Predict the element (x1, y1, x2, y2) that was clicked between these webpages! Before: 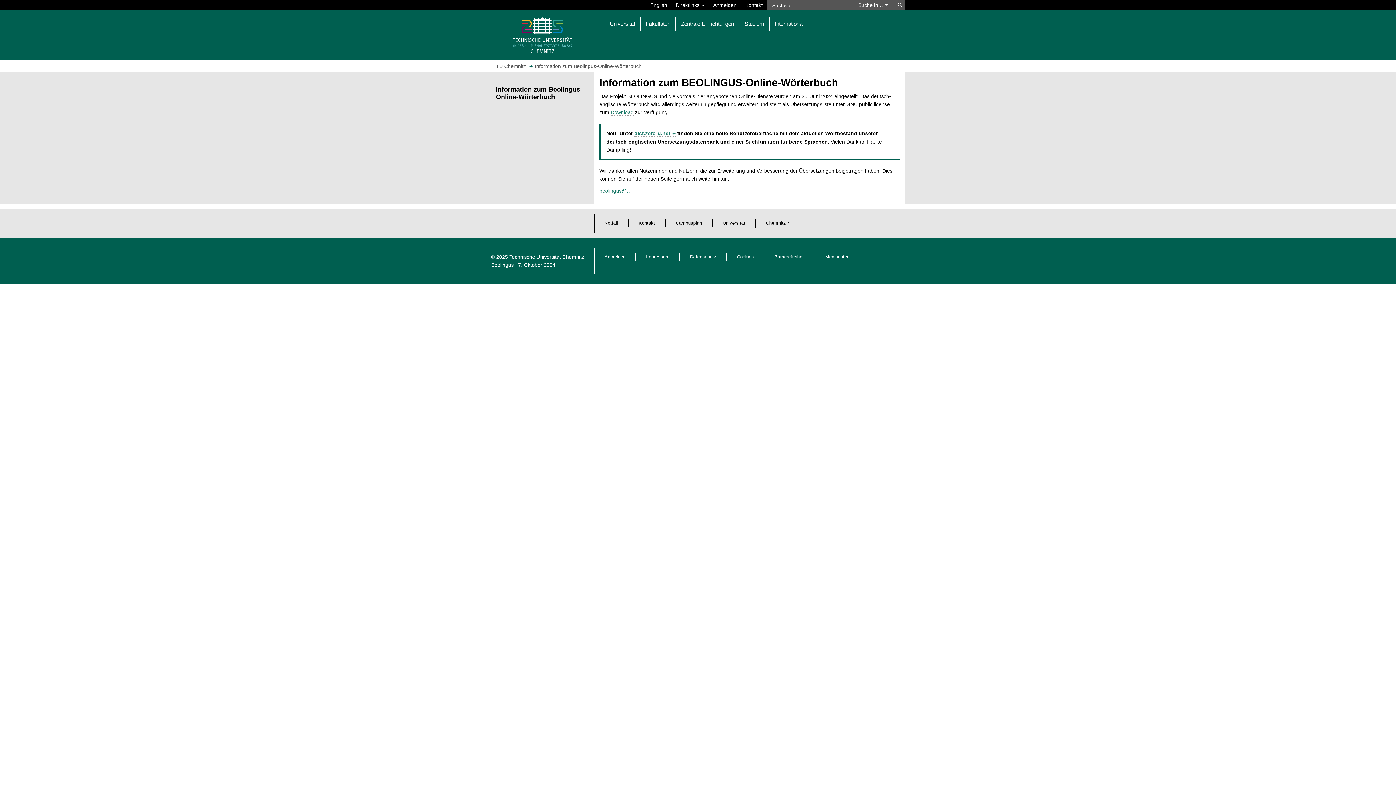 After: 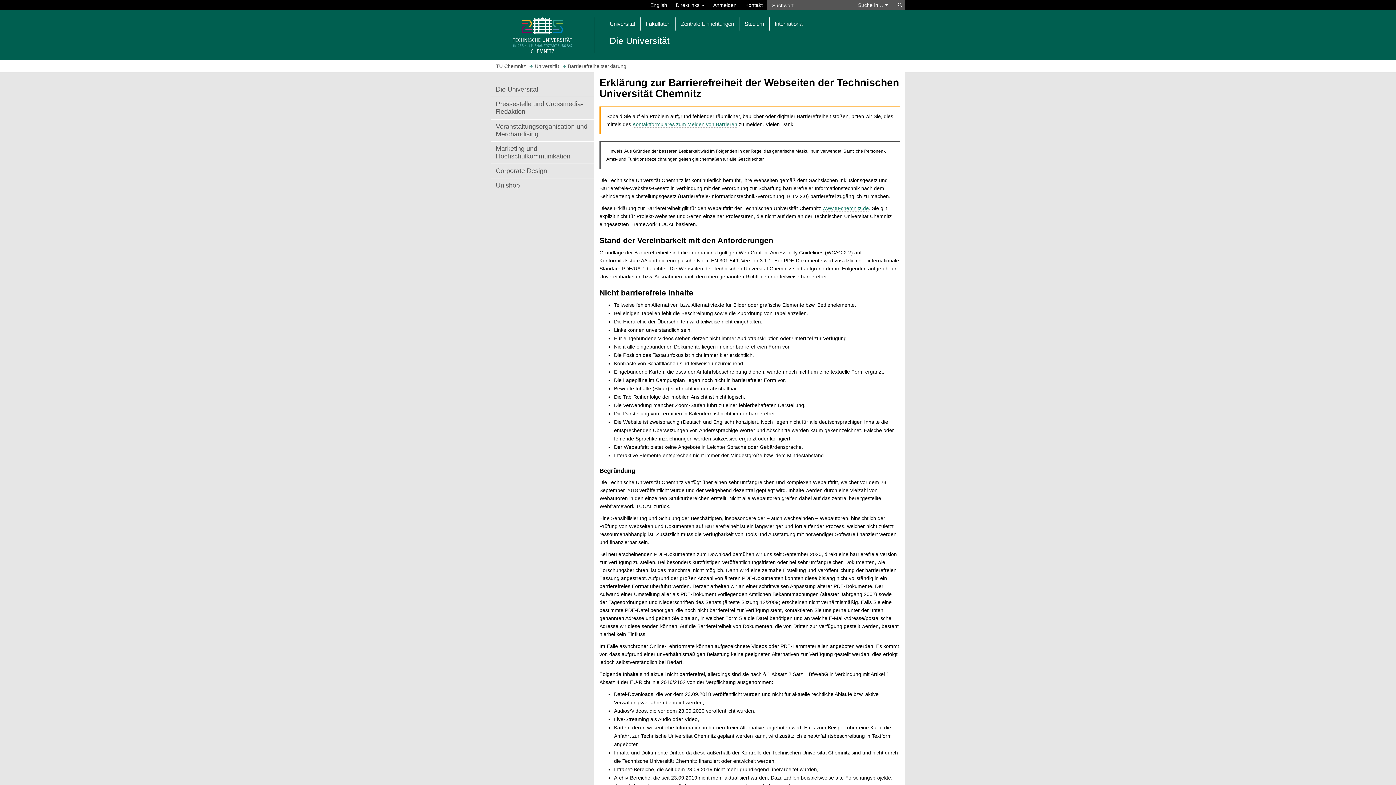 Action: label: Barrierefreiheit bbox: (774, 254, 805, 259)